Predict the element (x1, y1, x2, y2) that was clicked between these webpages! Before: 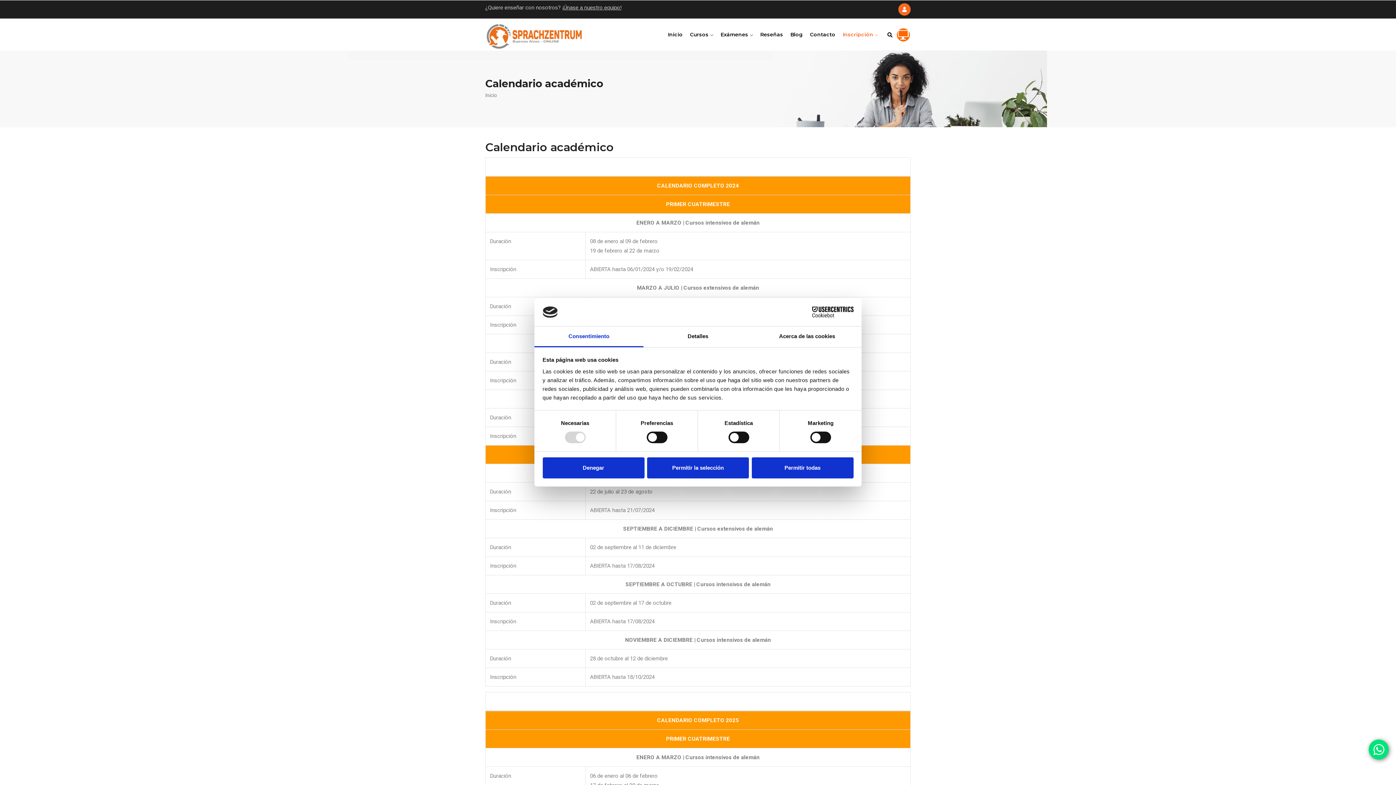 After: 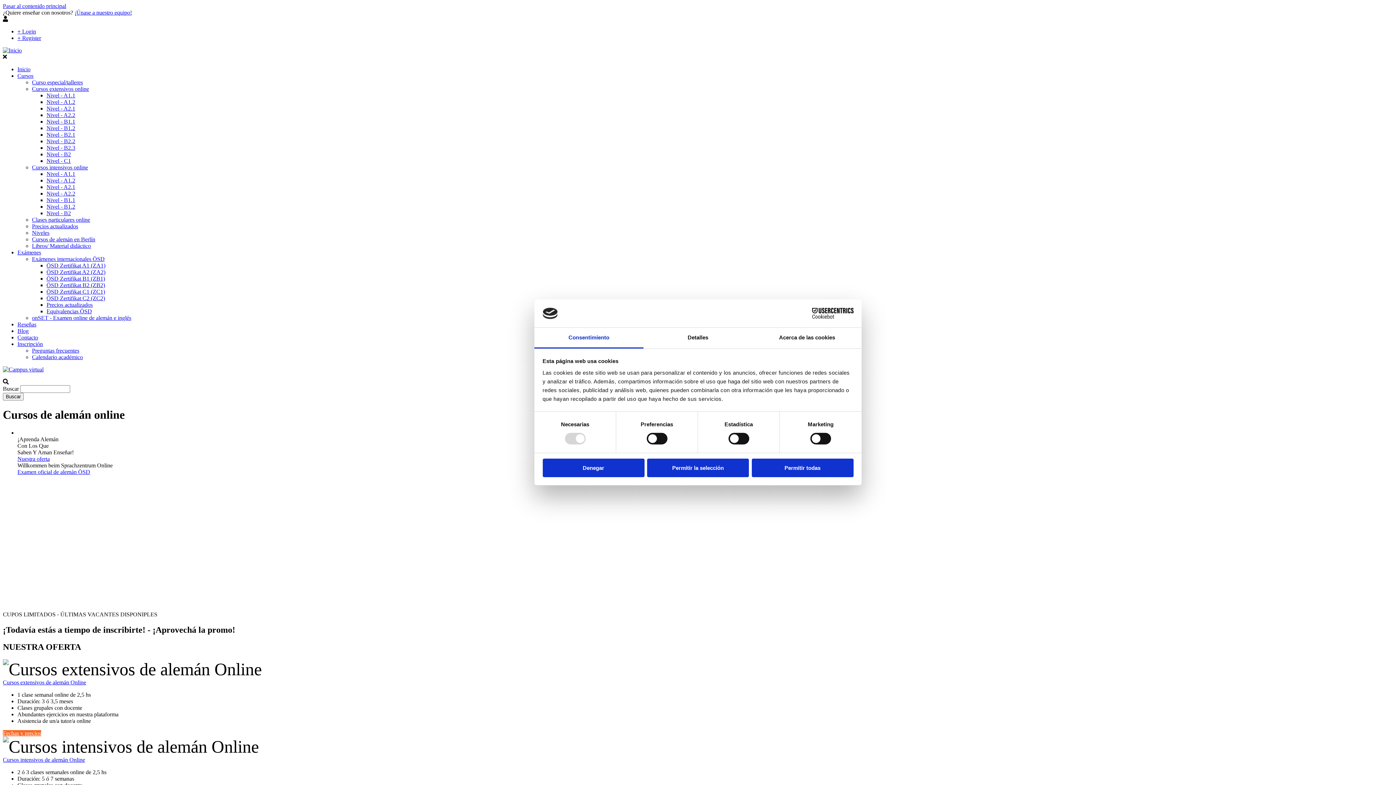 Action: bbox: (664, 18, 686, 50) label: Inicio